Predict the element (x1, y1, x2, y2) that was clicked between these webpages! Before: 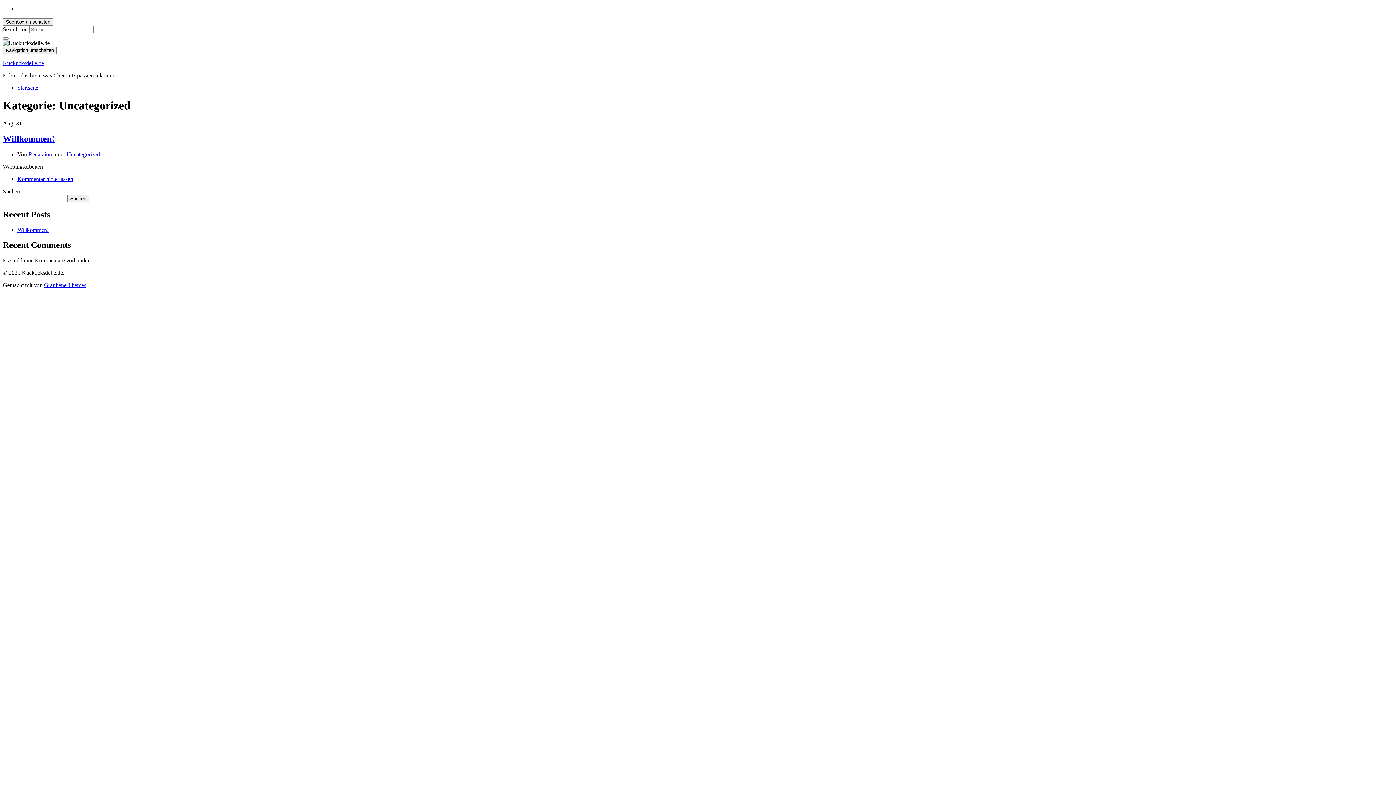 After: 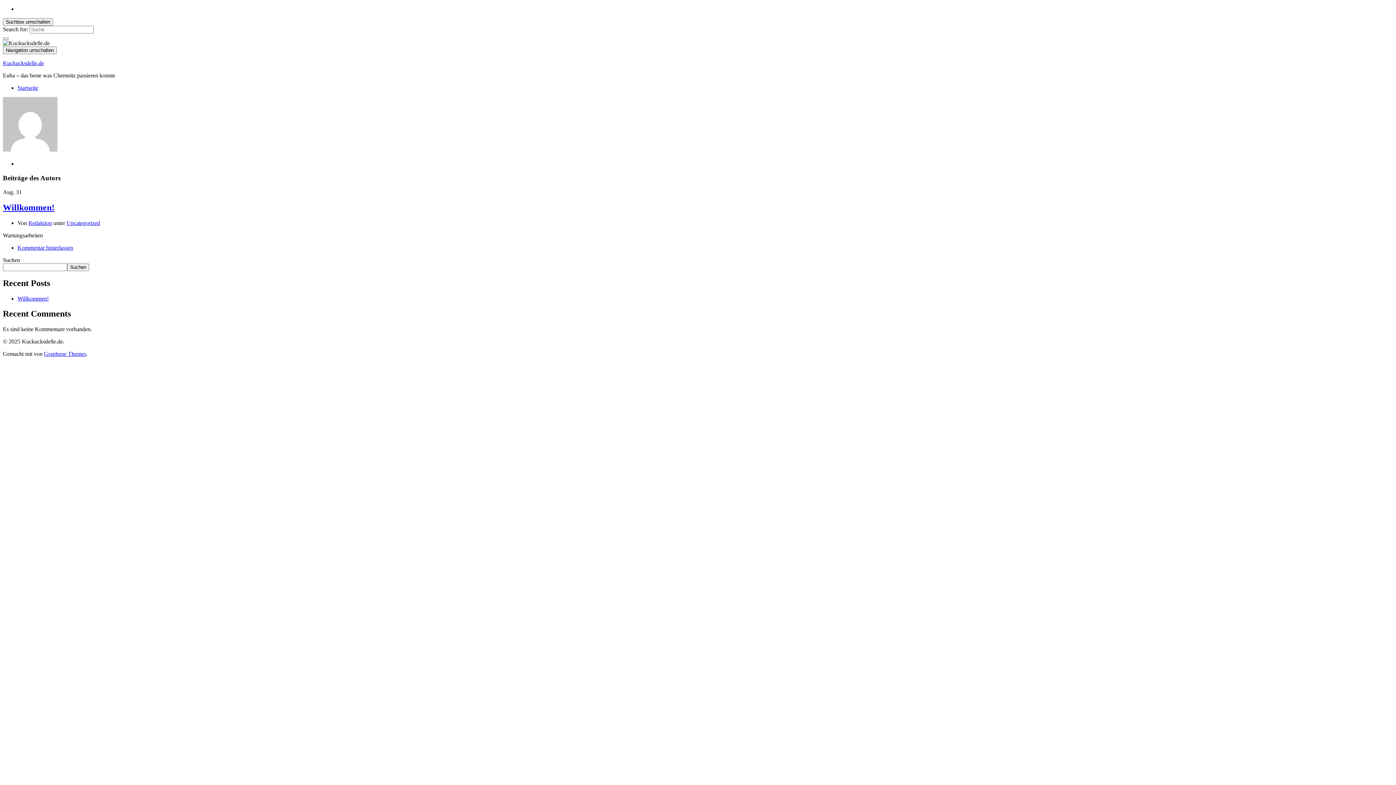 Action: bbox: (28, 151, 52, 157) label: Redaktion